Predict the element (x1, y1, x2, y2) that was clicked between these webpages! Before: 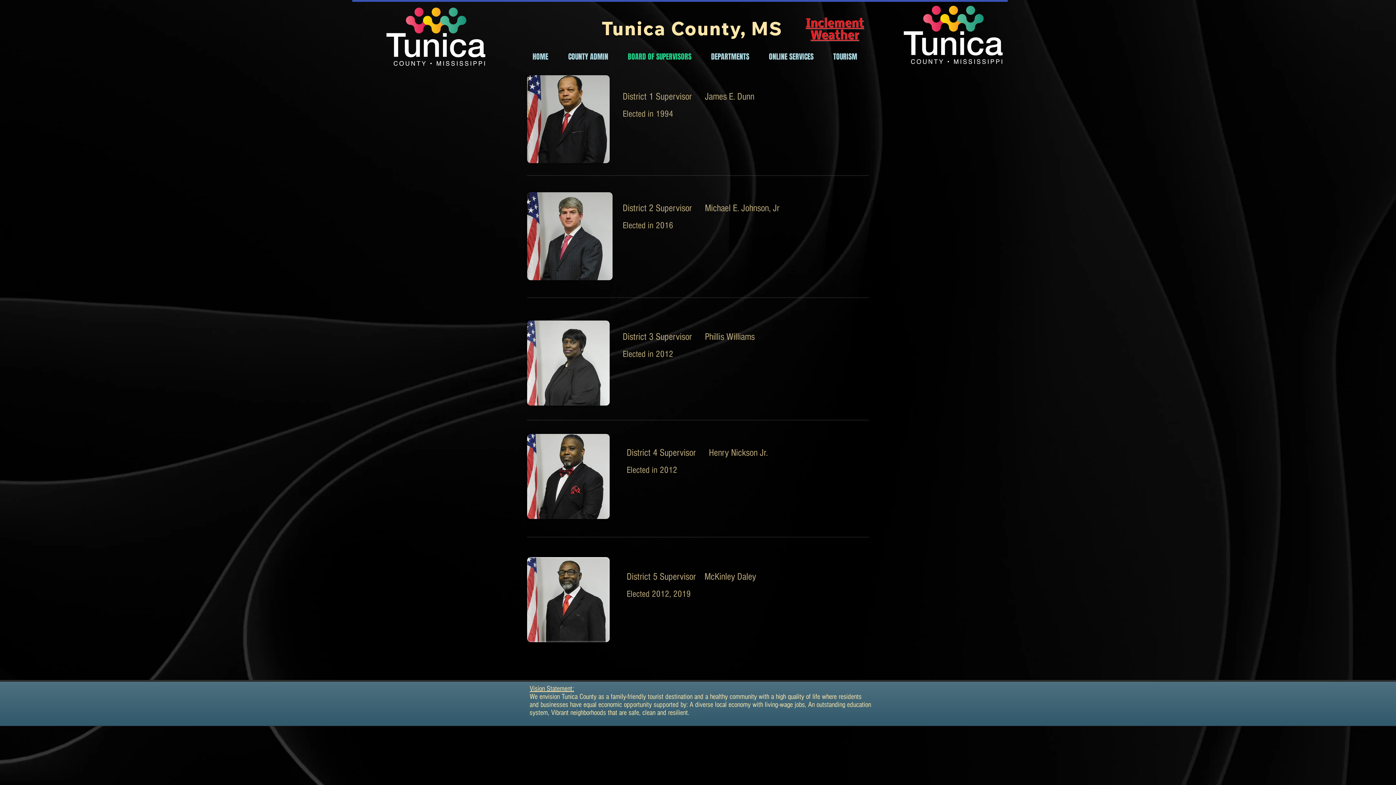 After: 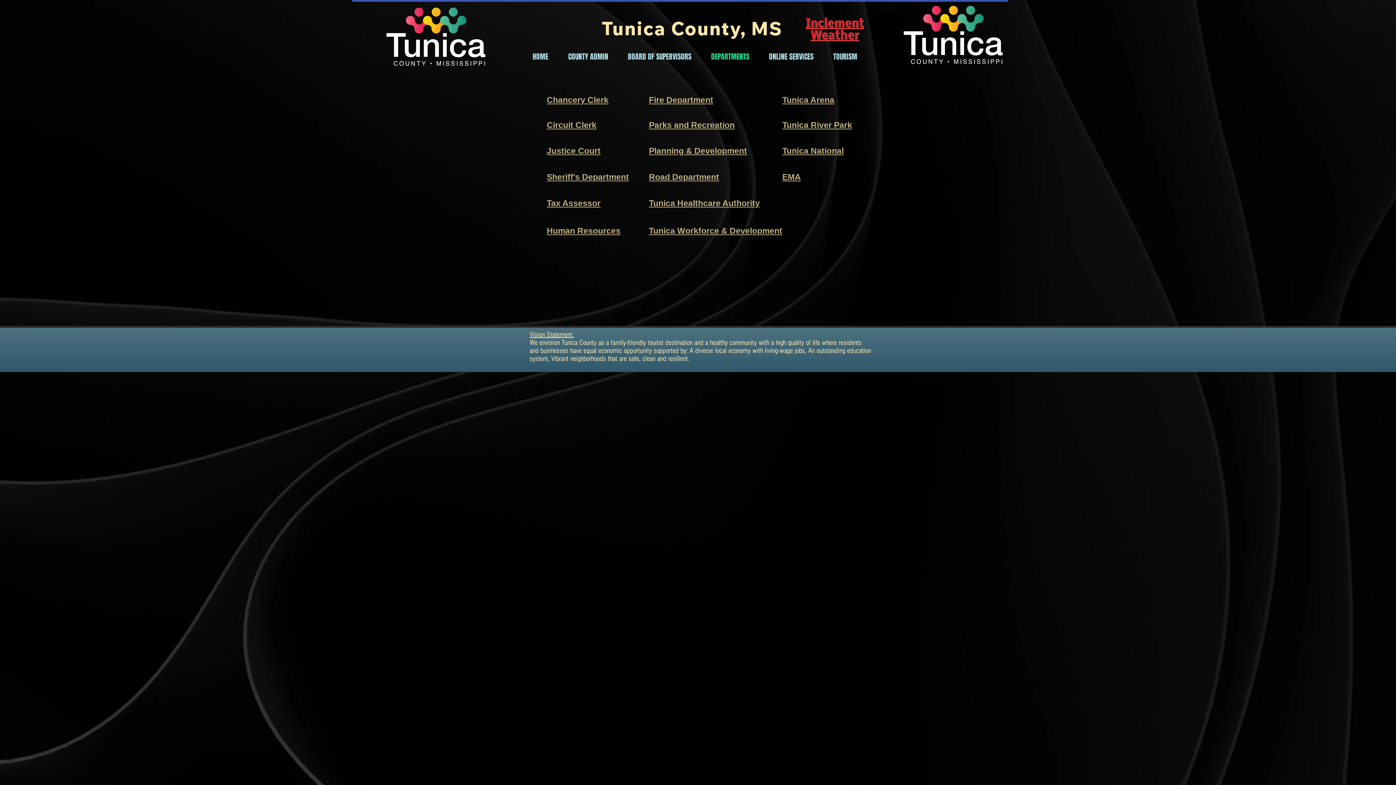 Action: bbox: (705, 49, 763, 63) label: DEPARTMENTS